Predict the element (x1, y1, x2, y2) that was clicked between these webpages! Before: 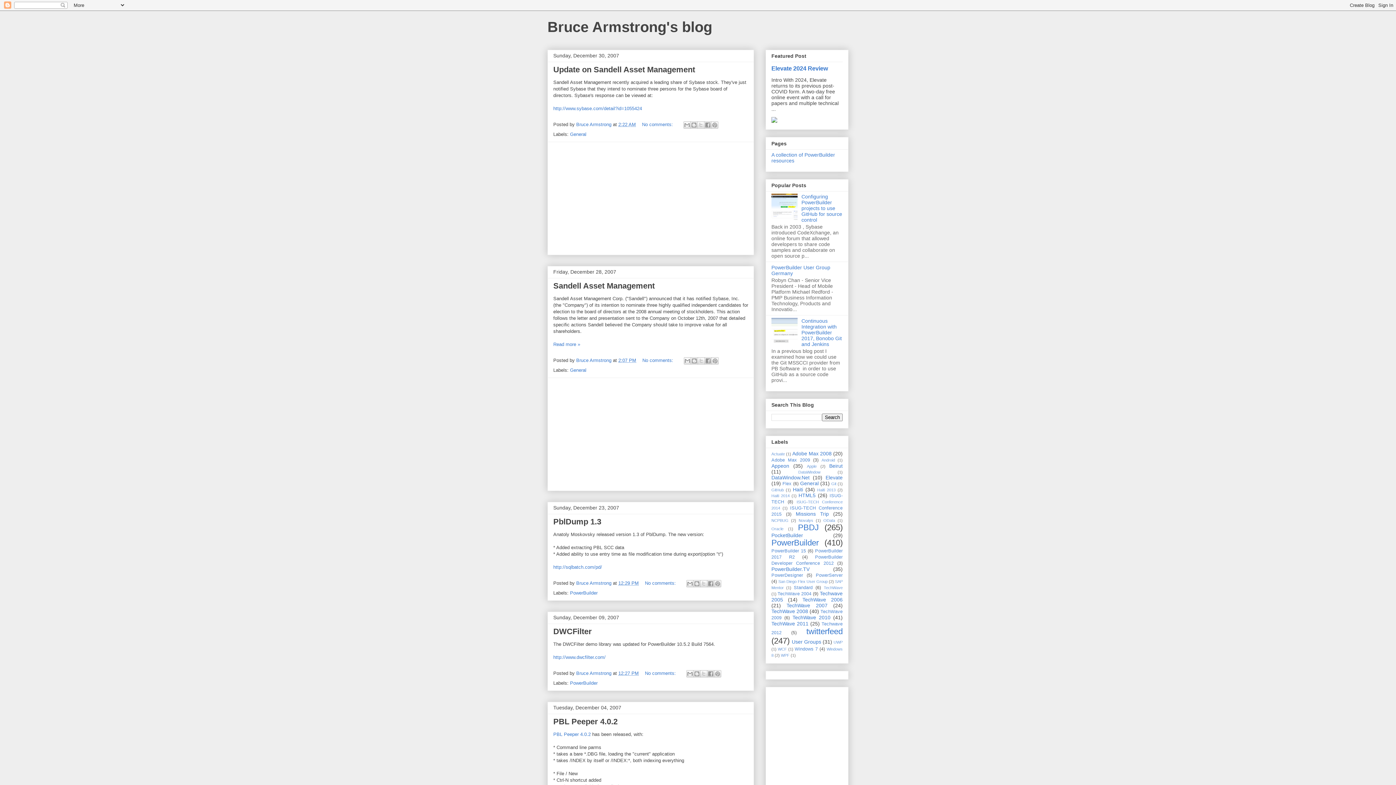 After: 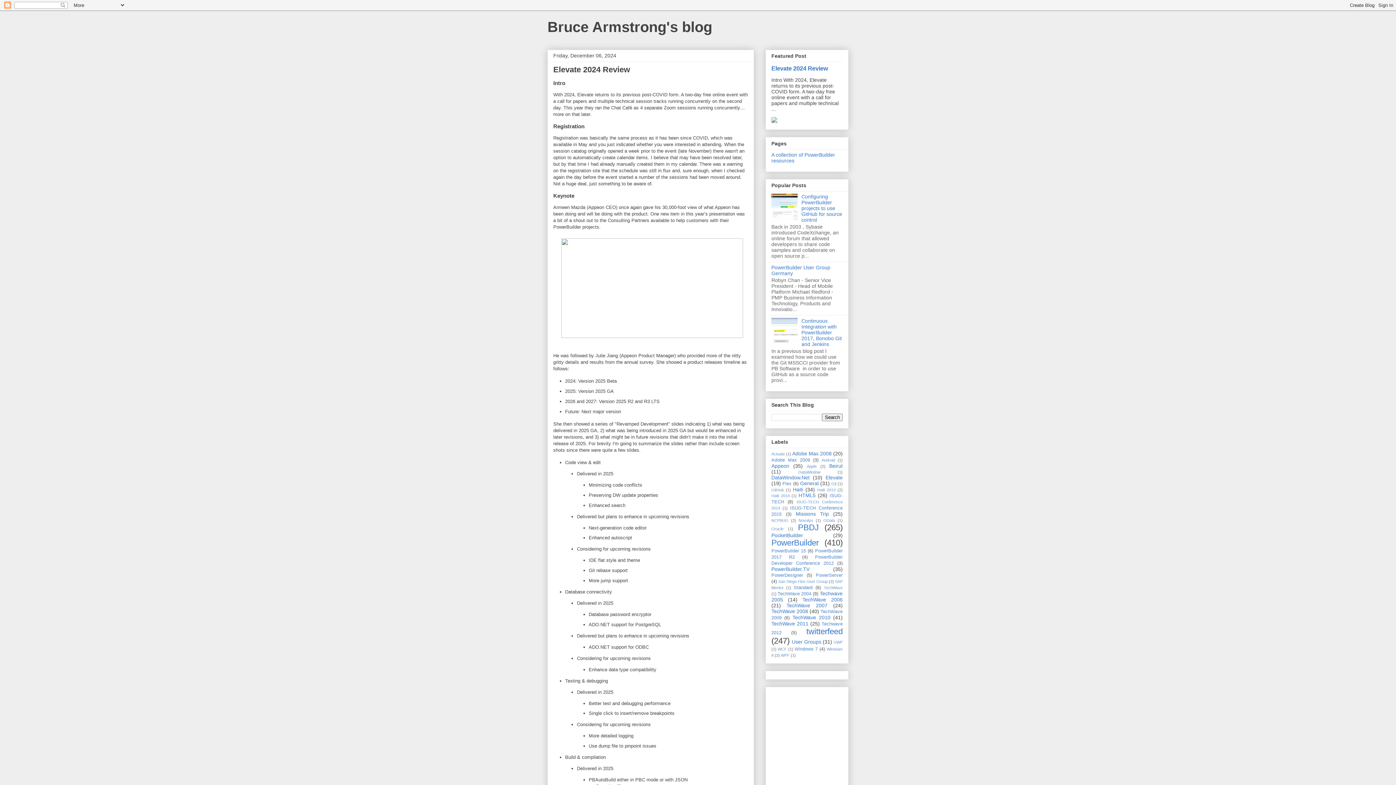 Action: bbox: (771, 65, 828, 71) label: Elevate 2024 Review